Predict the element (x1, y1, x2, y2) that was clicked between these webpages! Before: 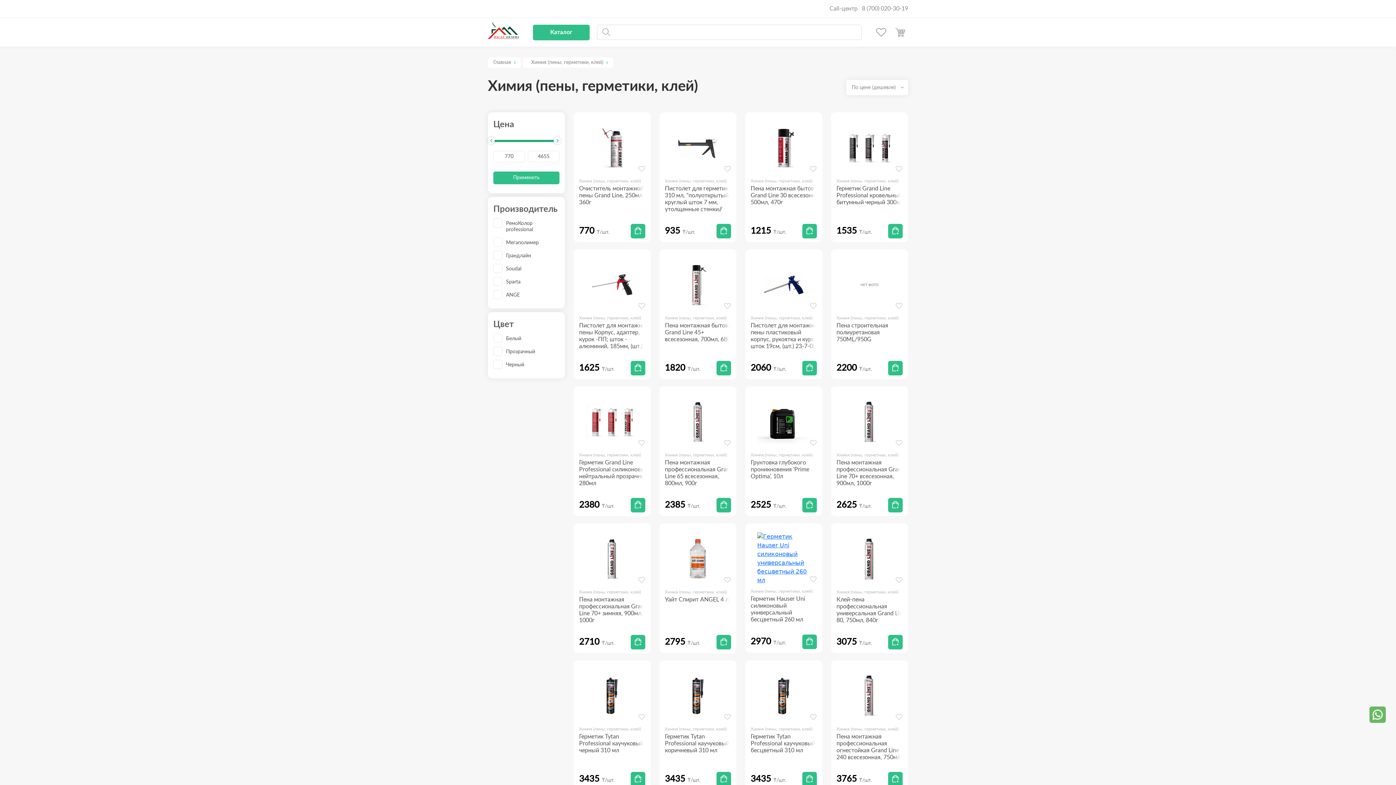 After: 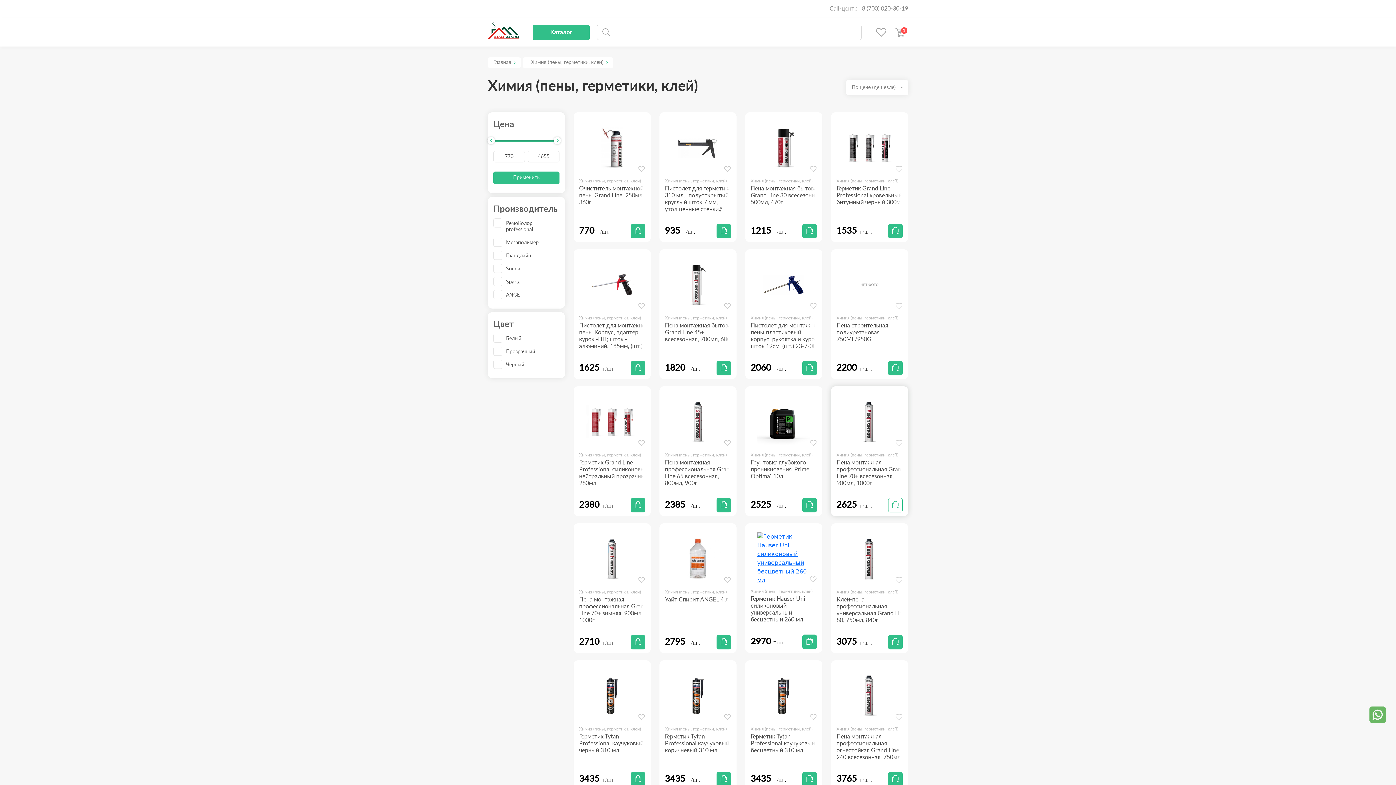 Action: bbox: (888, 498, 902, 512)